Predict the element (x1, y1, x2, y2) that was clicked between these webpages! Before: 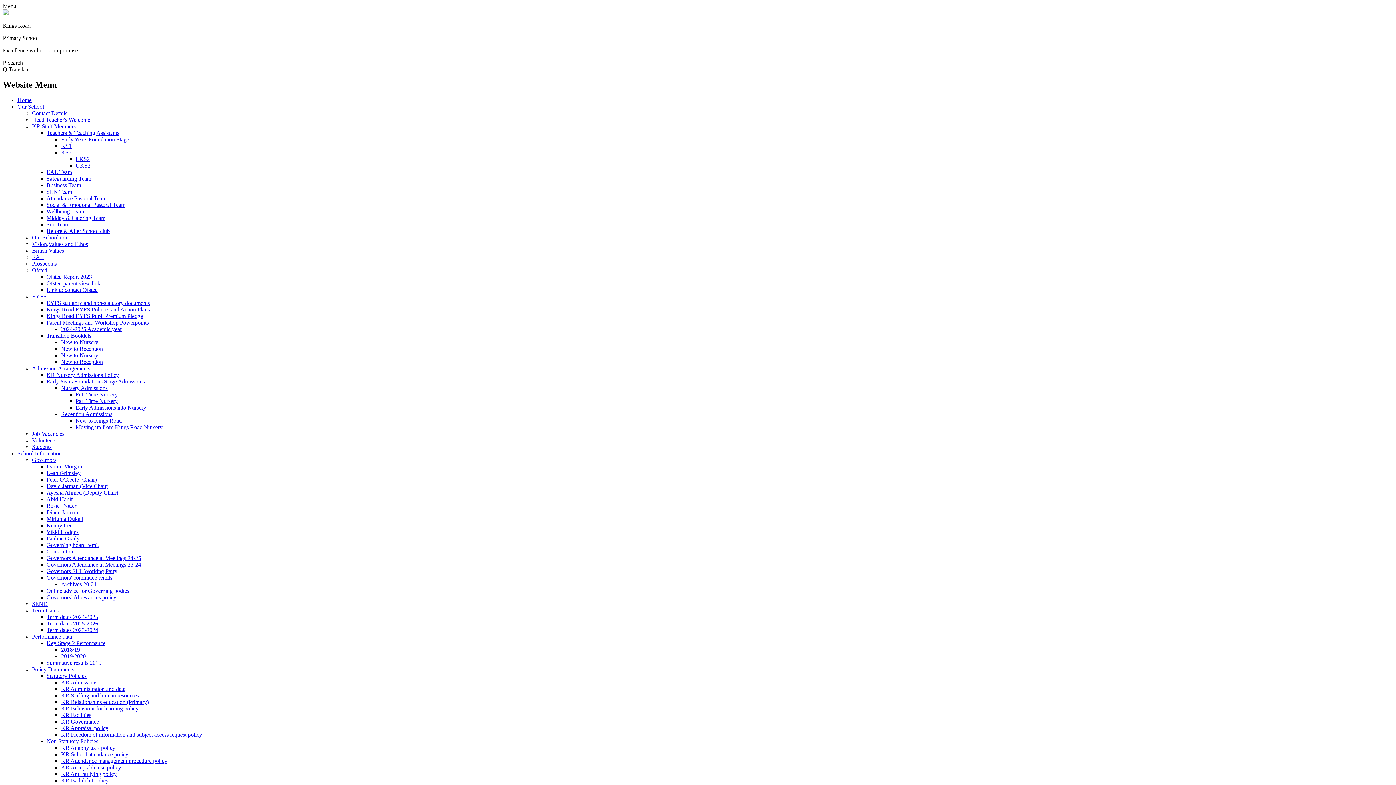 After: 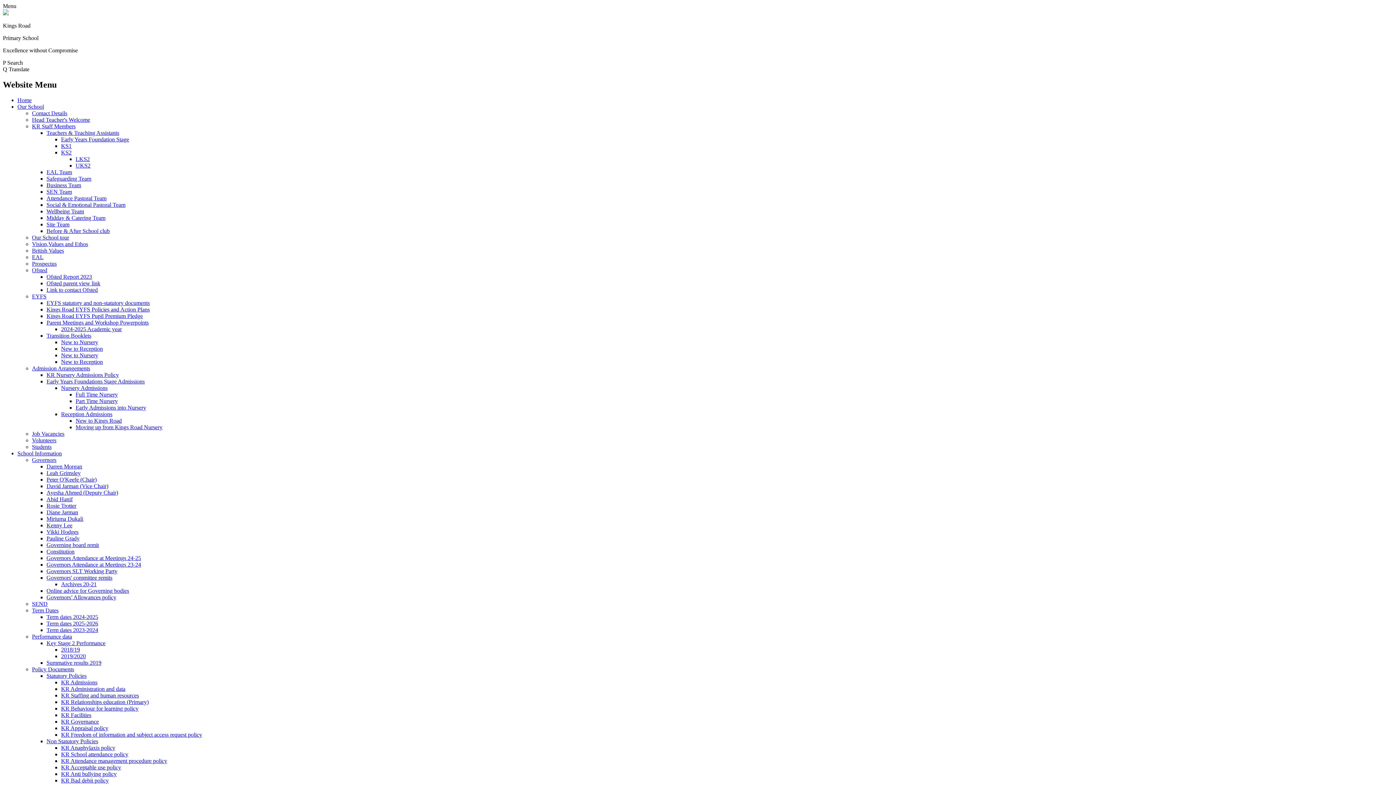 Action: bbox: (46, 496, 72, 502) label: Abid Hanif